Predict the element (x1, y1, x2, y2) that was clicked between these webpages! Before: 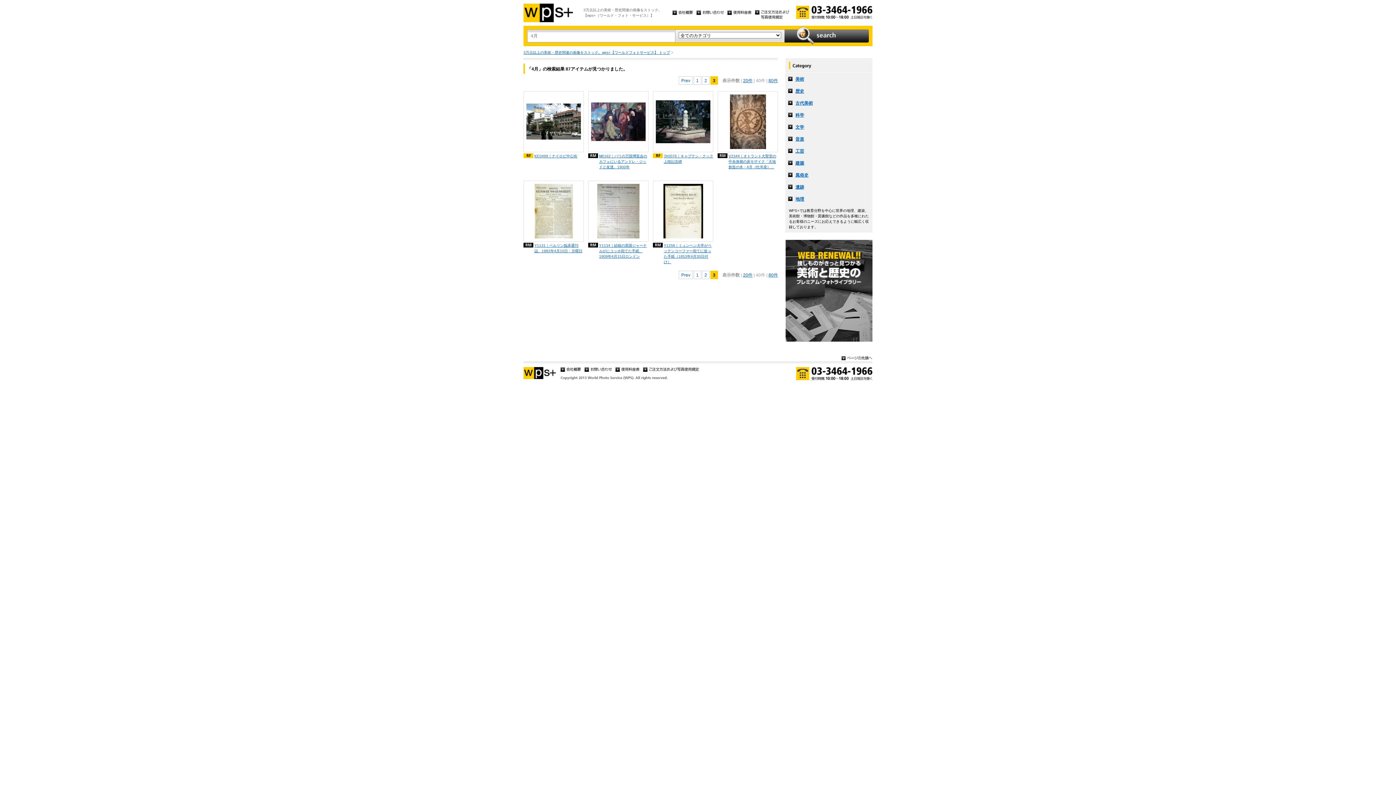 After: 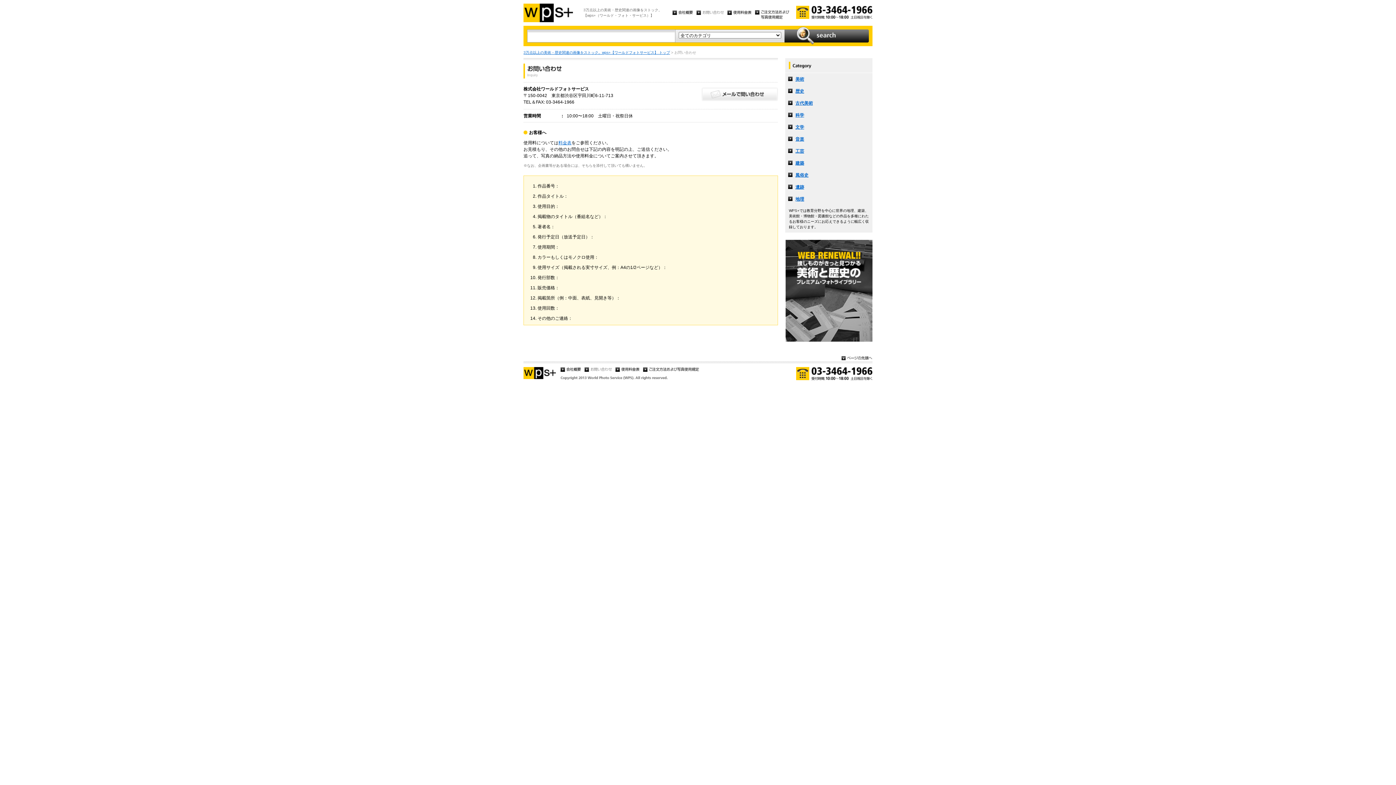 Action: bbox: (696, 10, 724, 16)